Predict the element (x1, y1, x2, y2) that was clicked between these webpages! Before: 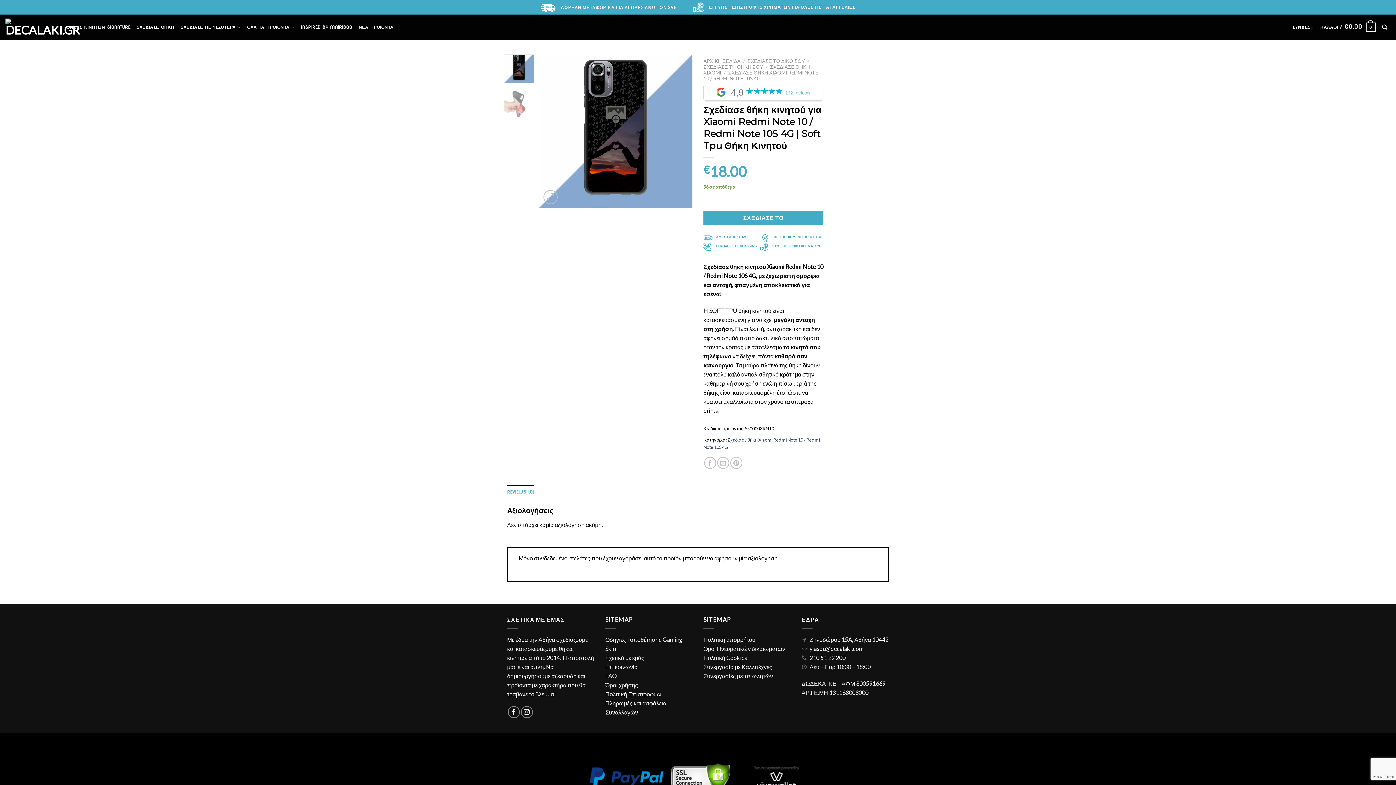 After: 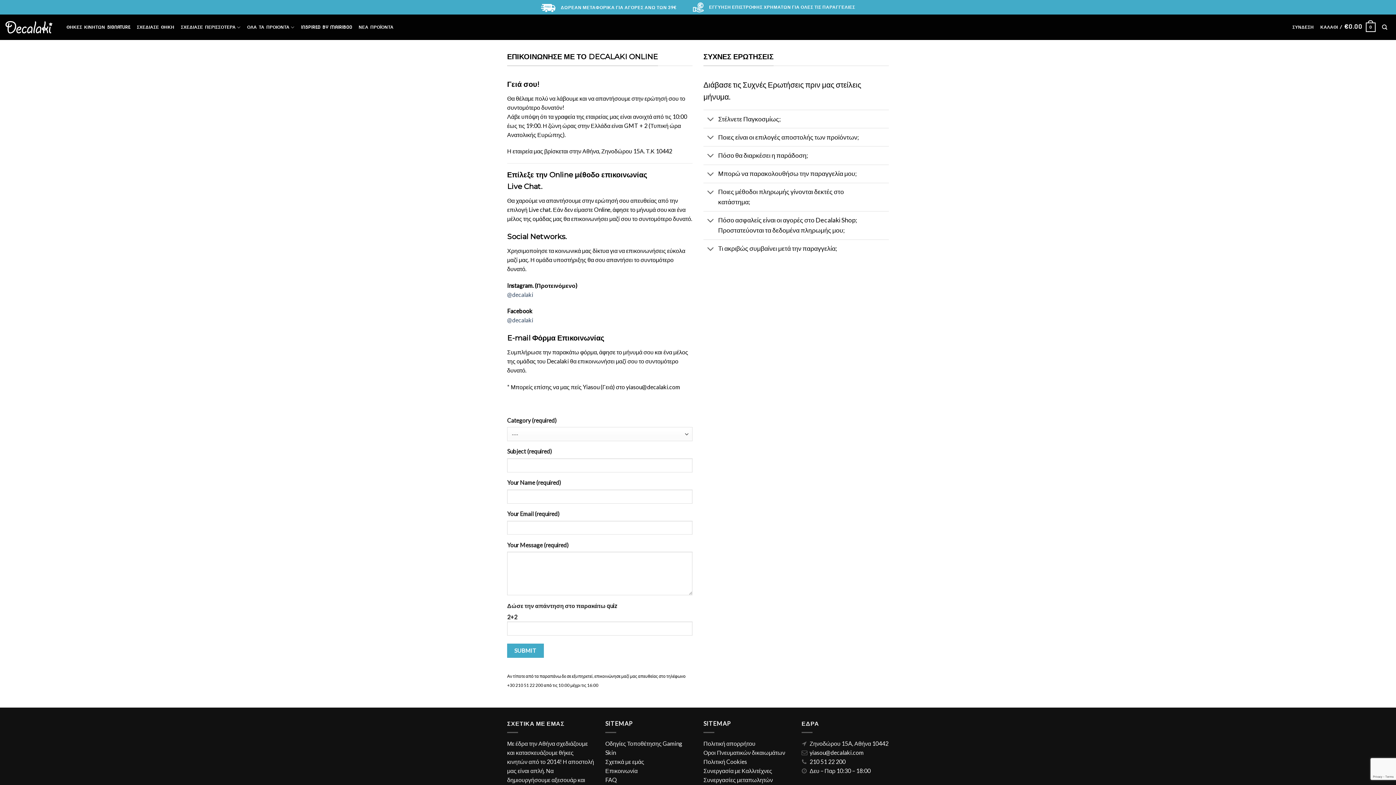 Action: bbox: (605, 663, 637, 670) label: Επικοινωνία